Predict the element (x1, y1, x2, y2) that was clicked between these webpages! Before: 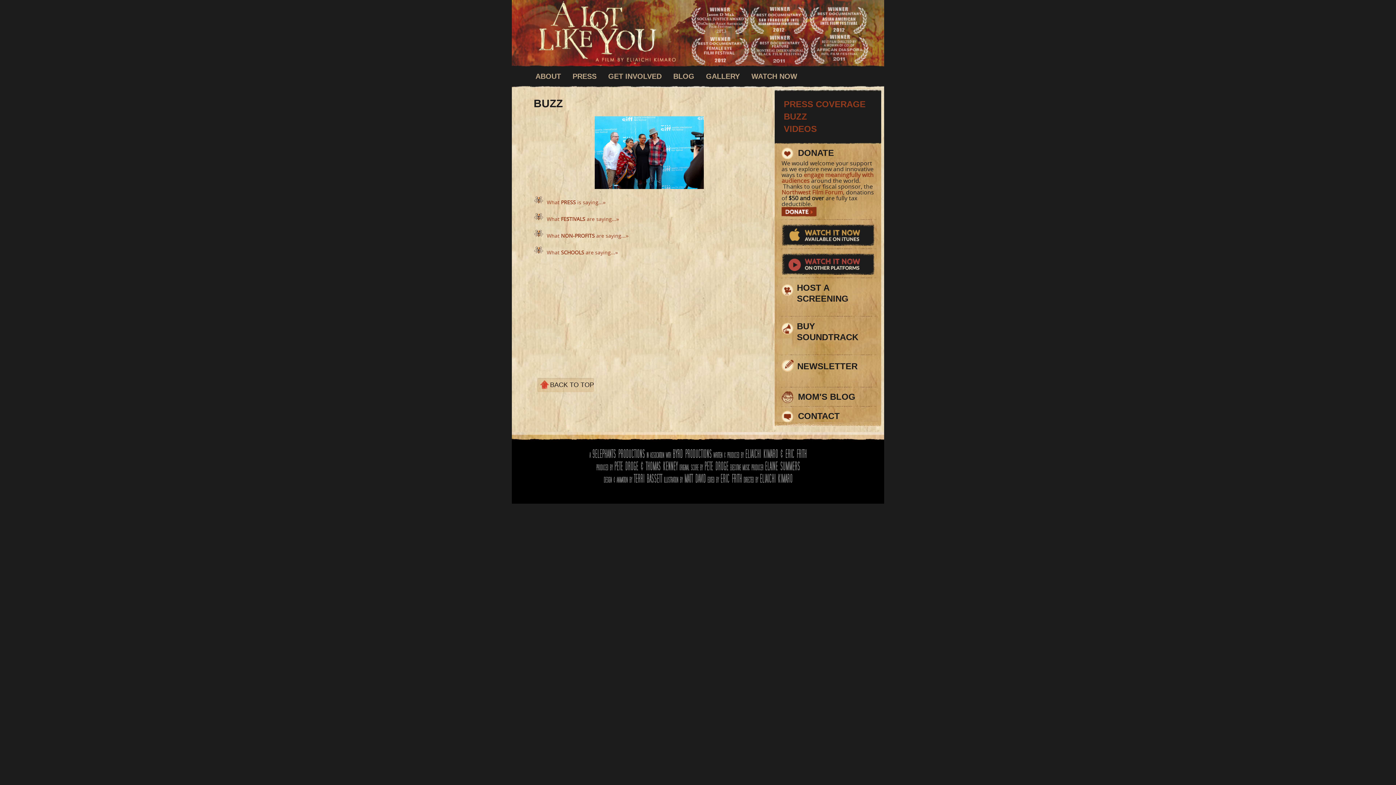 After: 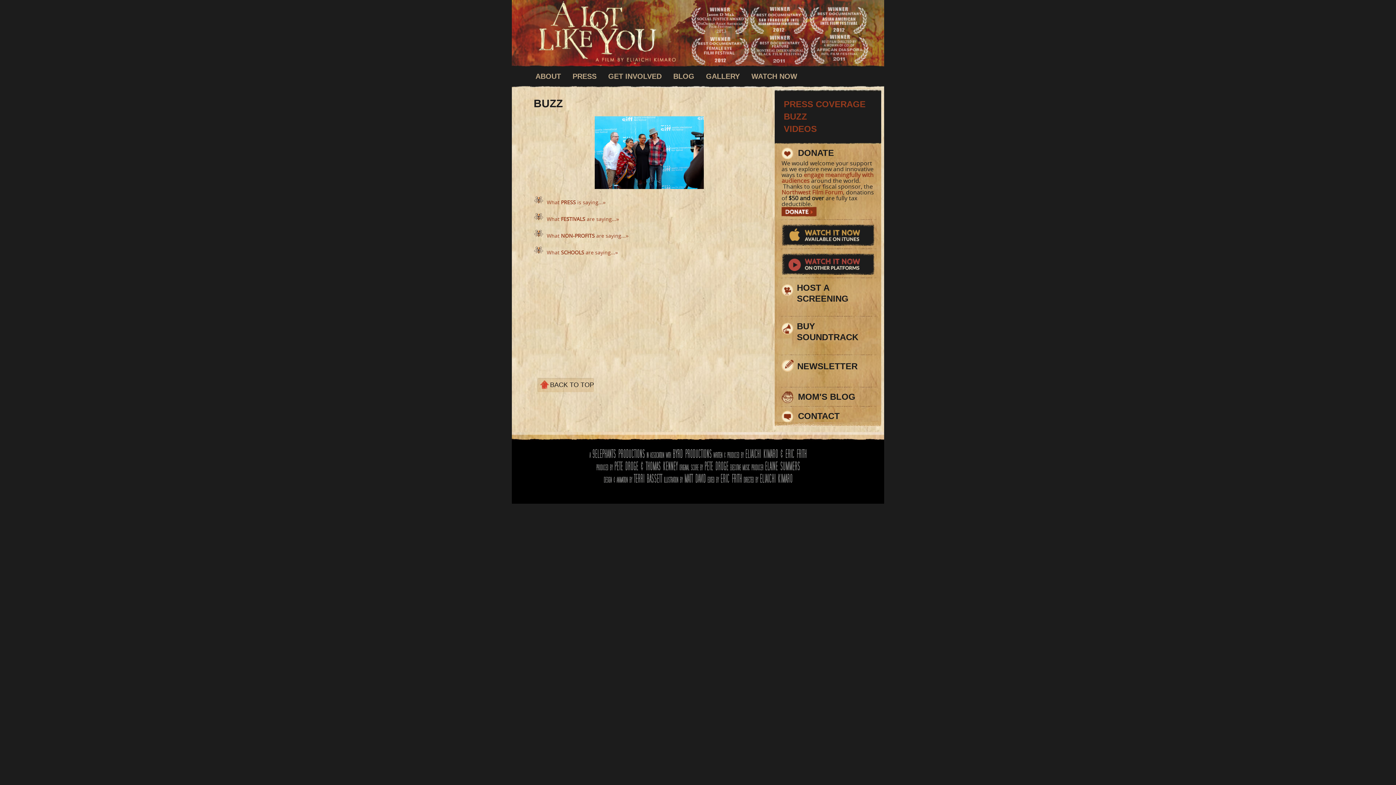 Action: label: What SCHOOLS are saying...» bbox: (546, 249, 618, 256)